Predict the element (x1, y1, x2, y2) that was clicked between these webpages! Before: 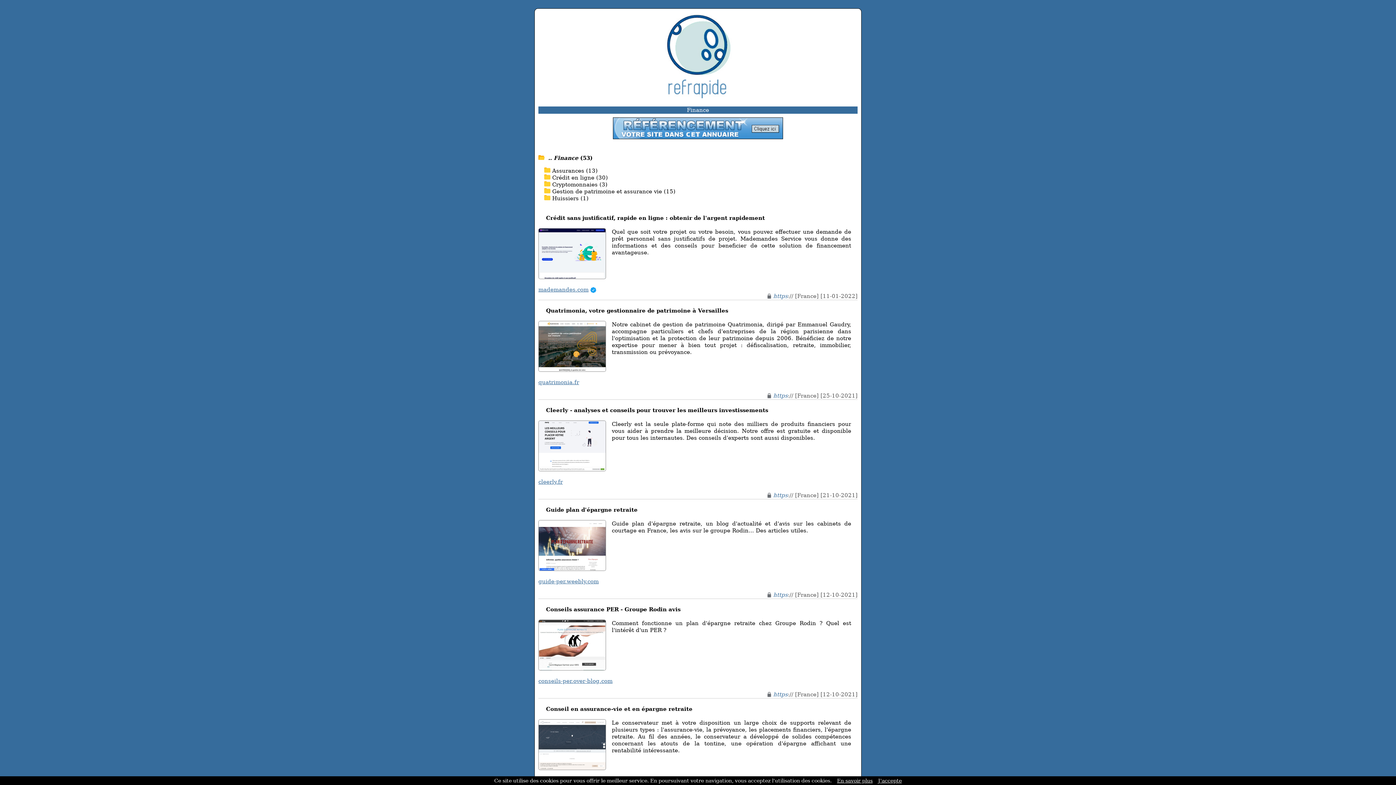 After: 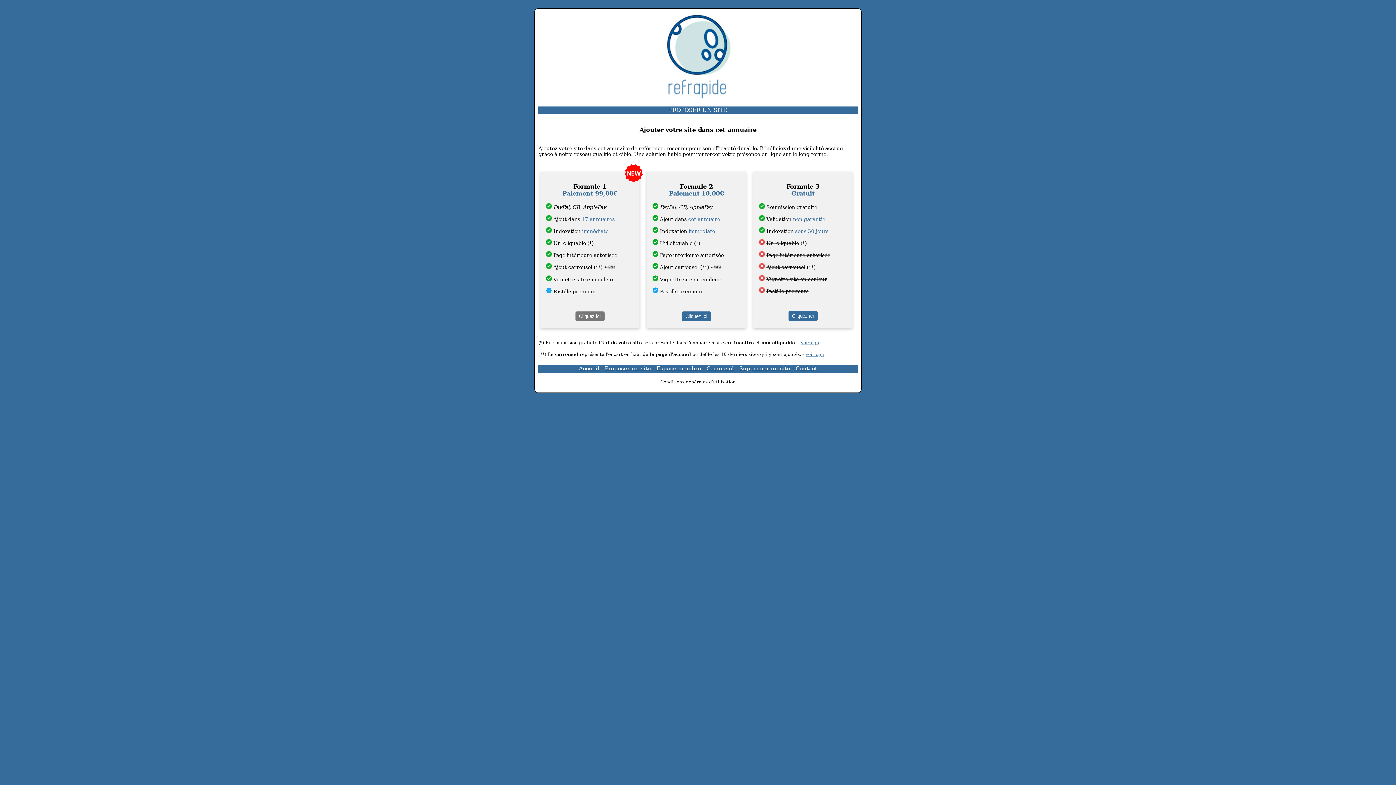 Action: bbox: (613, 133, 783, 140)